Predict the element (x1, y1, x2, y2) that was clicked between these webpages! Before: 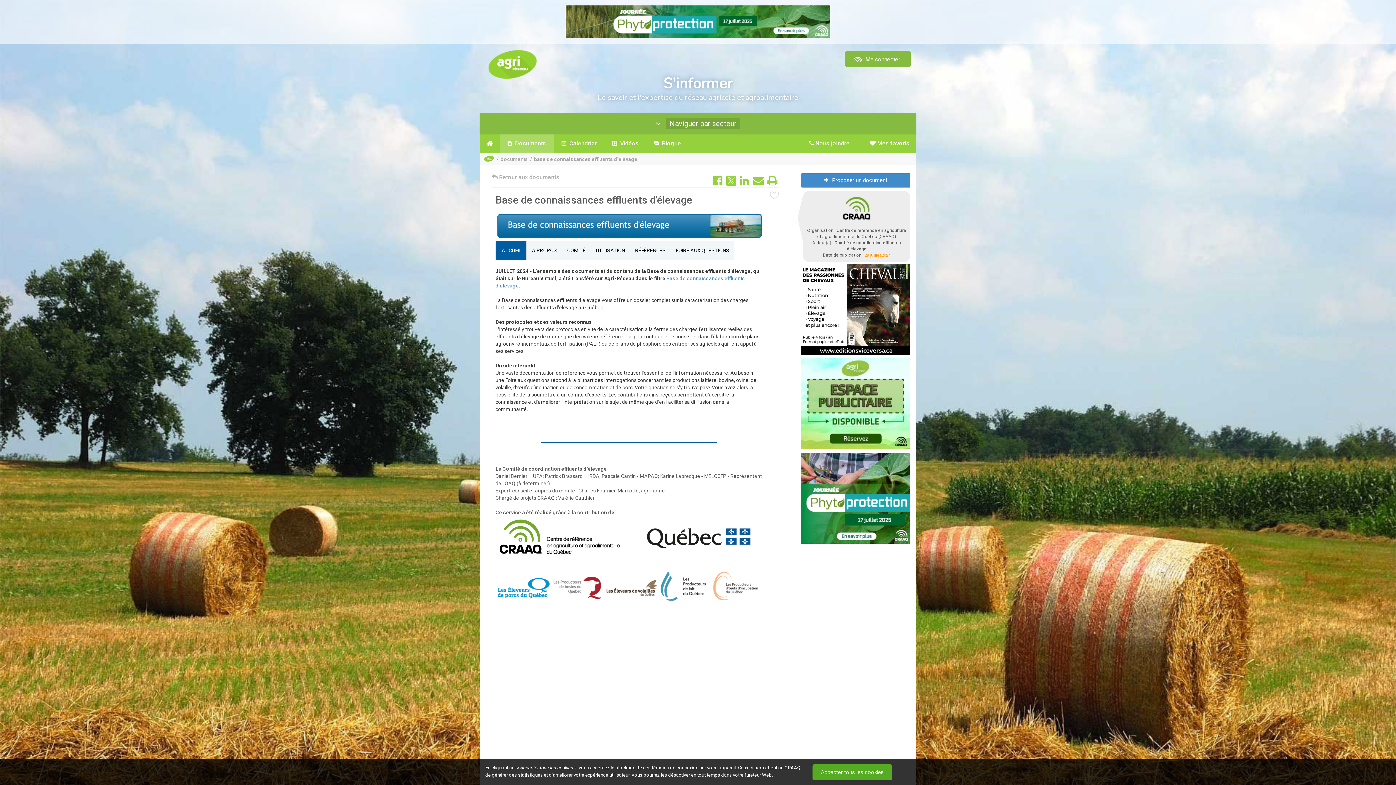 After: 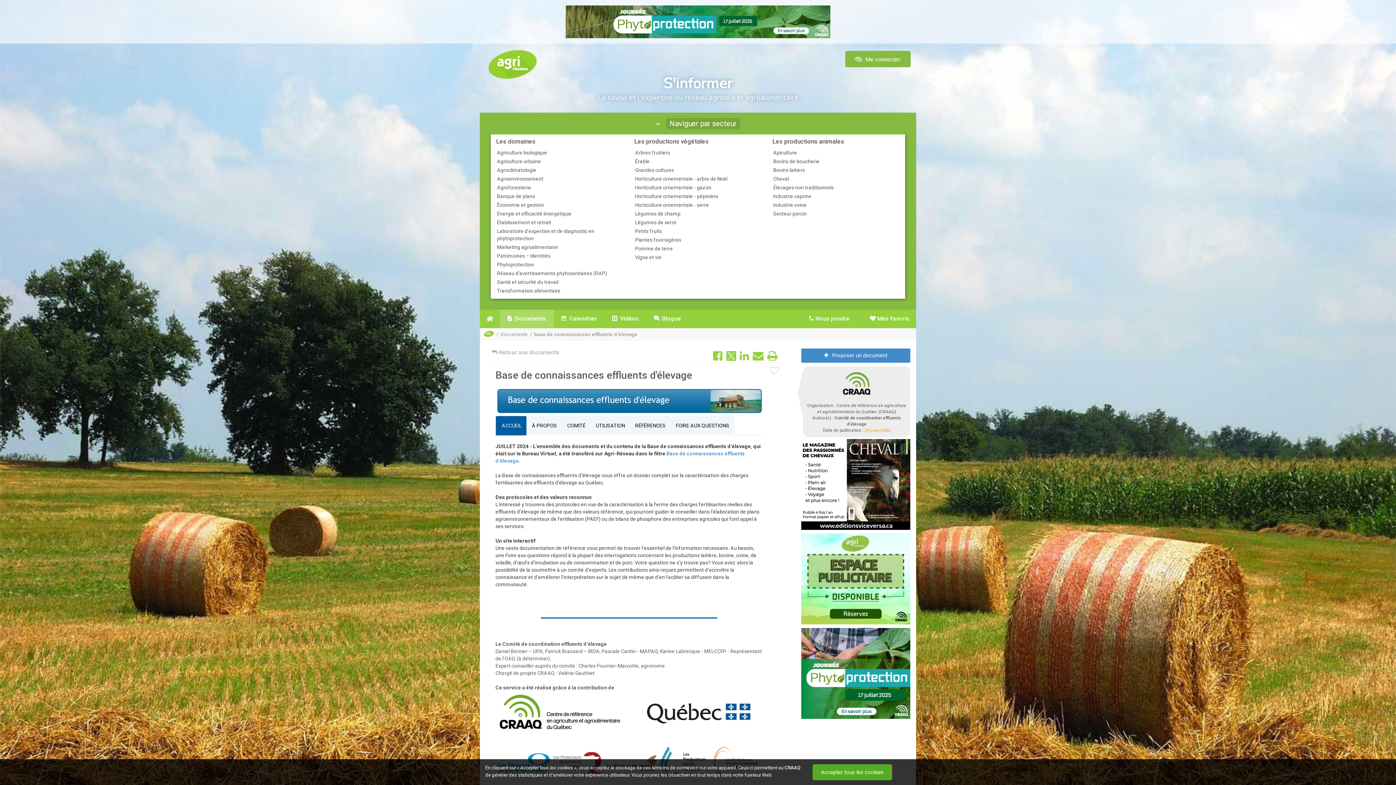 Action: label:    Naviguer par secteur bbox: (490, 112, 905, 134)